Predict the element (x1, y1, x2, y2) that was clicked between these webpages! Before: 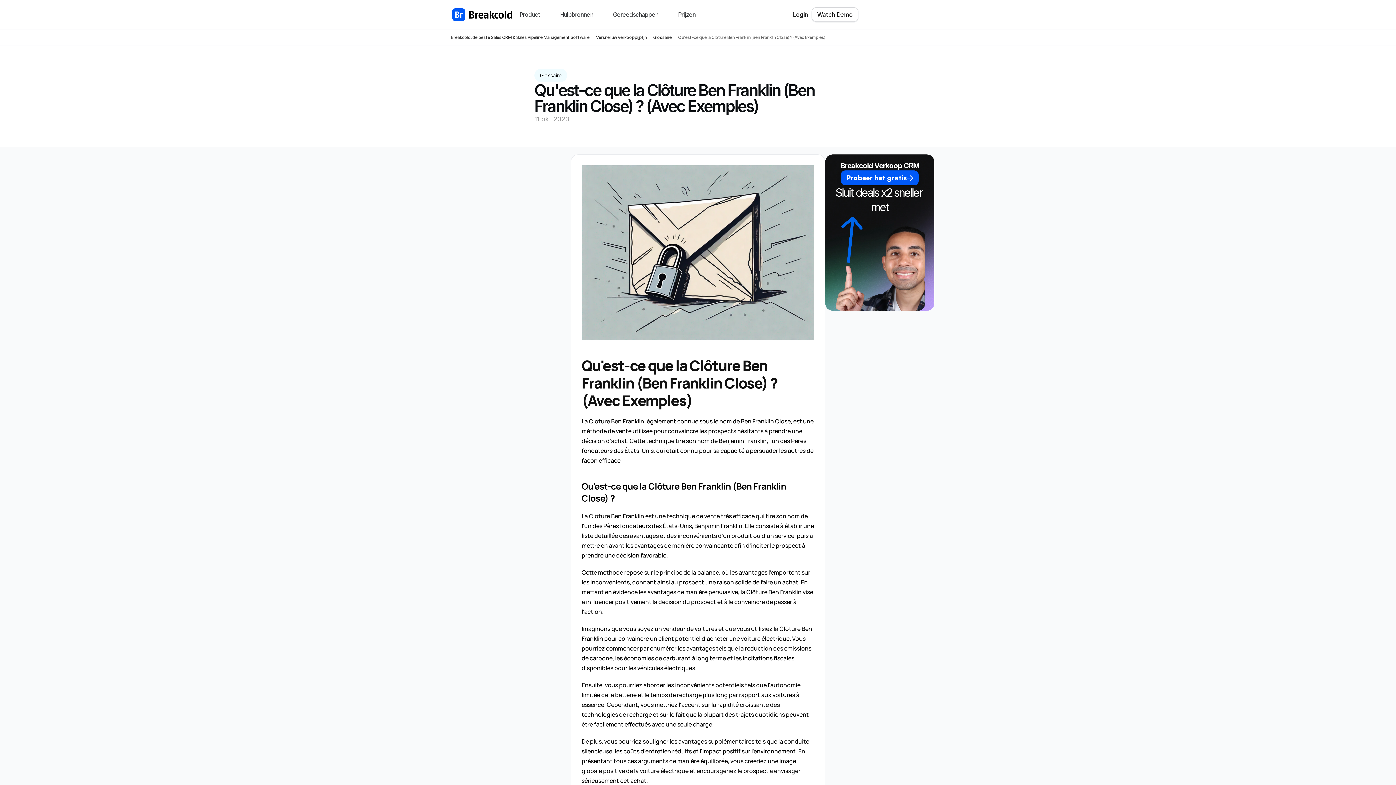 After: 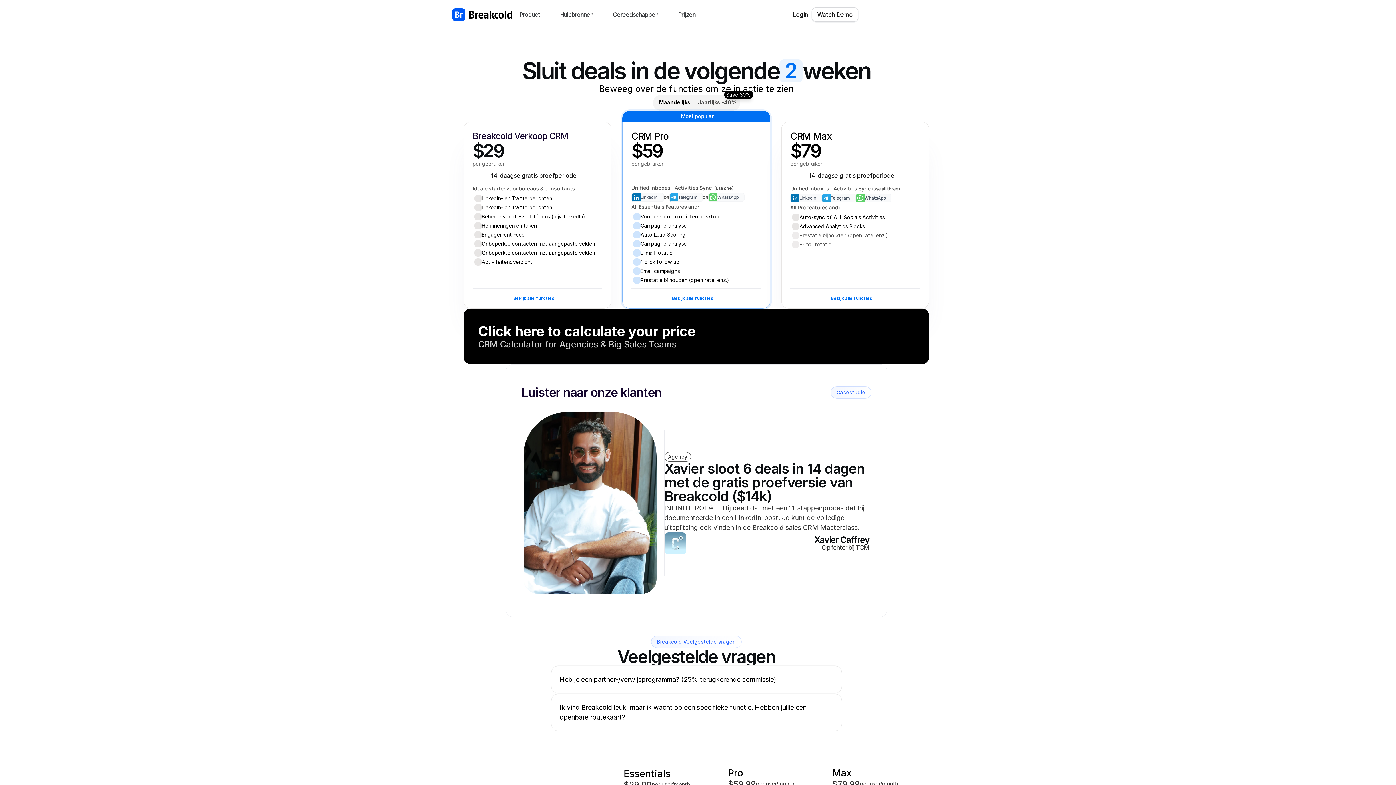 Action: bbox: (670, 8, 703, 20) label: Prijzen